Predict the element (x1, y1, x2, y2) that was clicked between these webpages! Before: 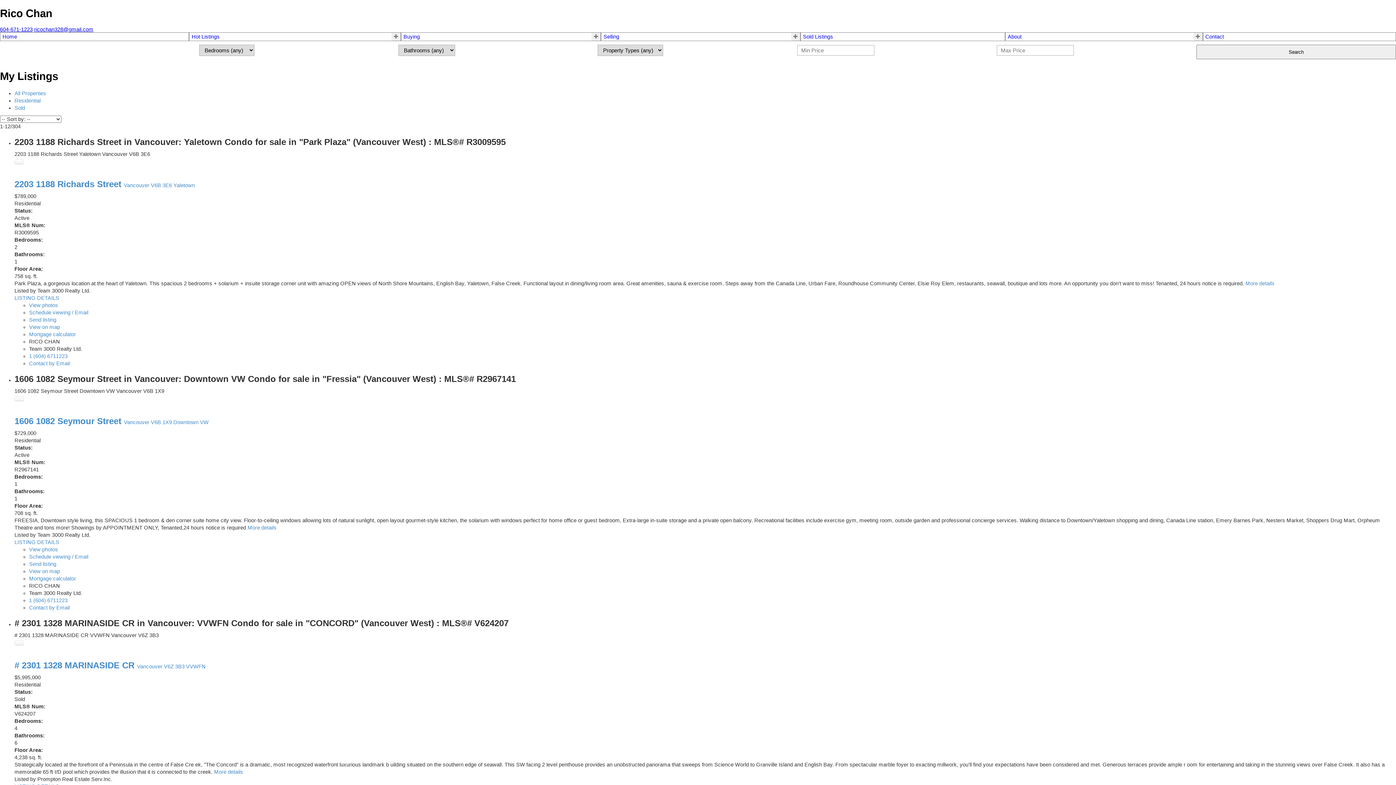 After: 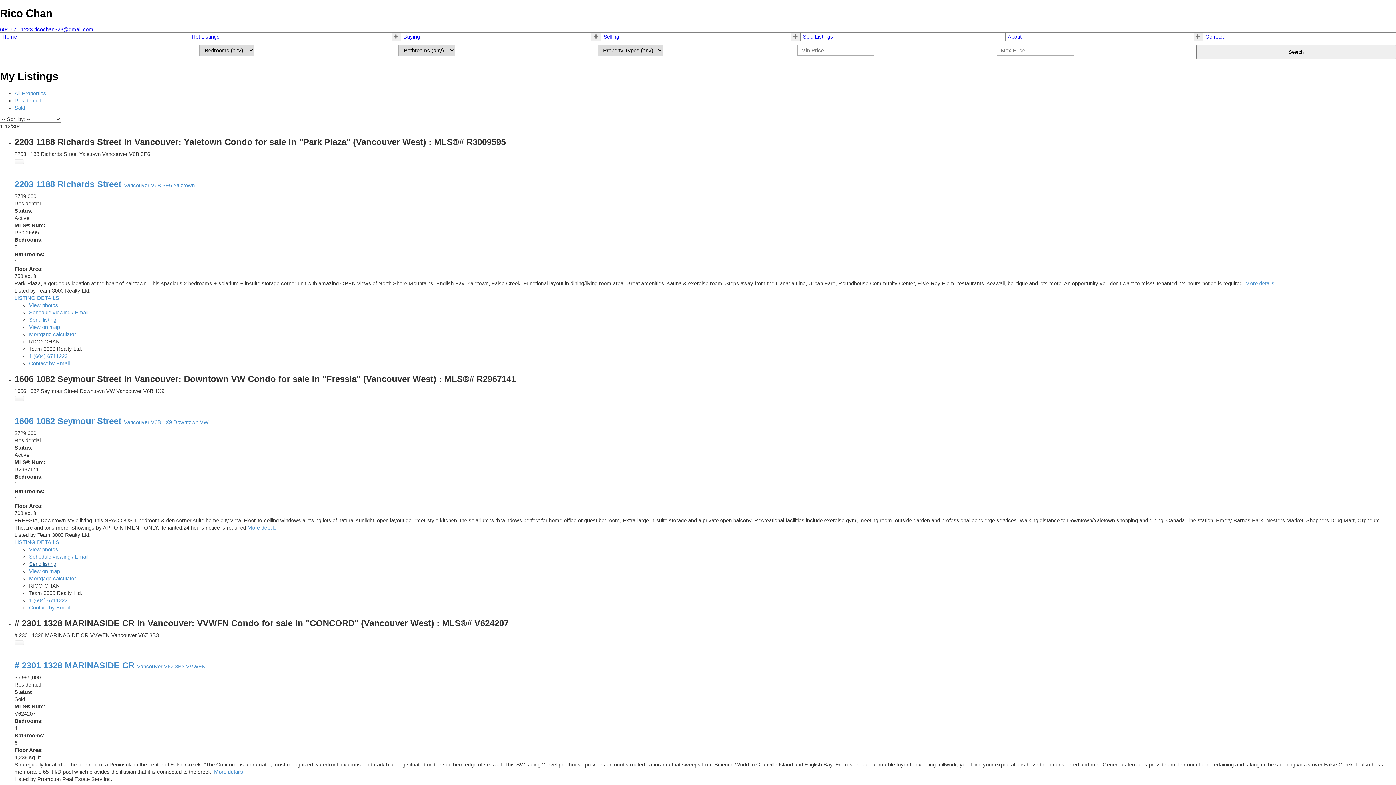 Action: label: Send listing bbox: (29, 561, 56, 567)